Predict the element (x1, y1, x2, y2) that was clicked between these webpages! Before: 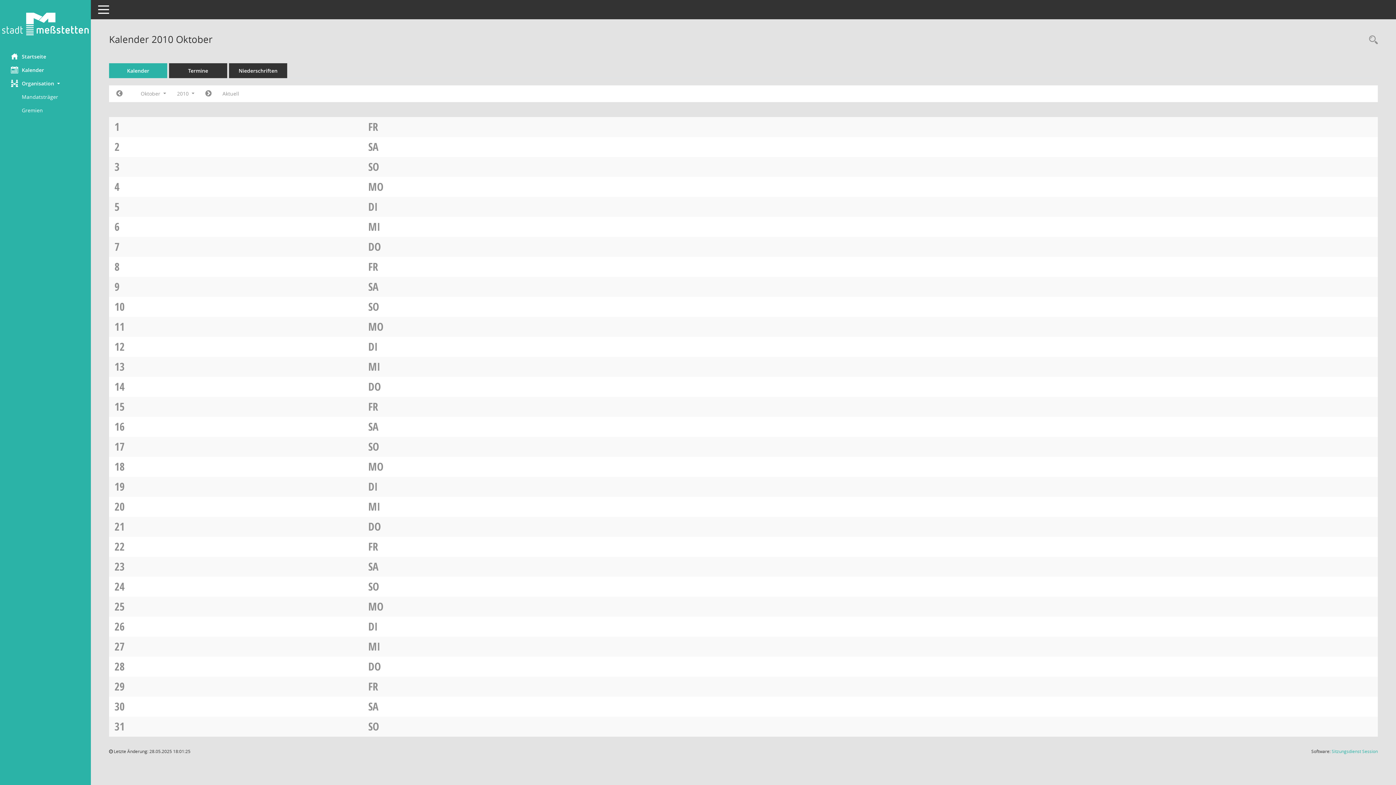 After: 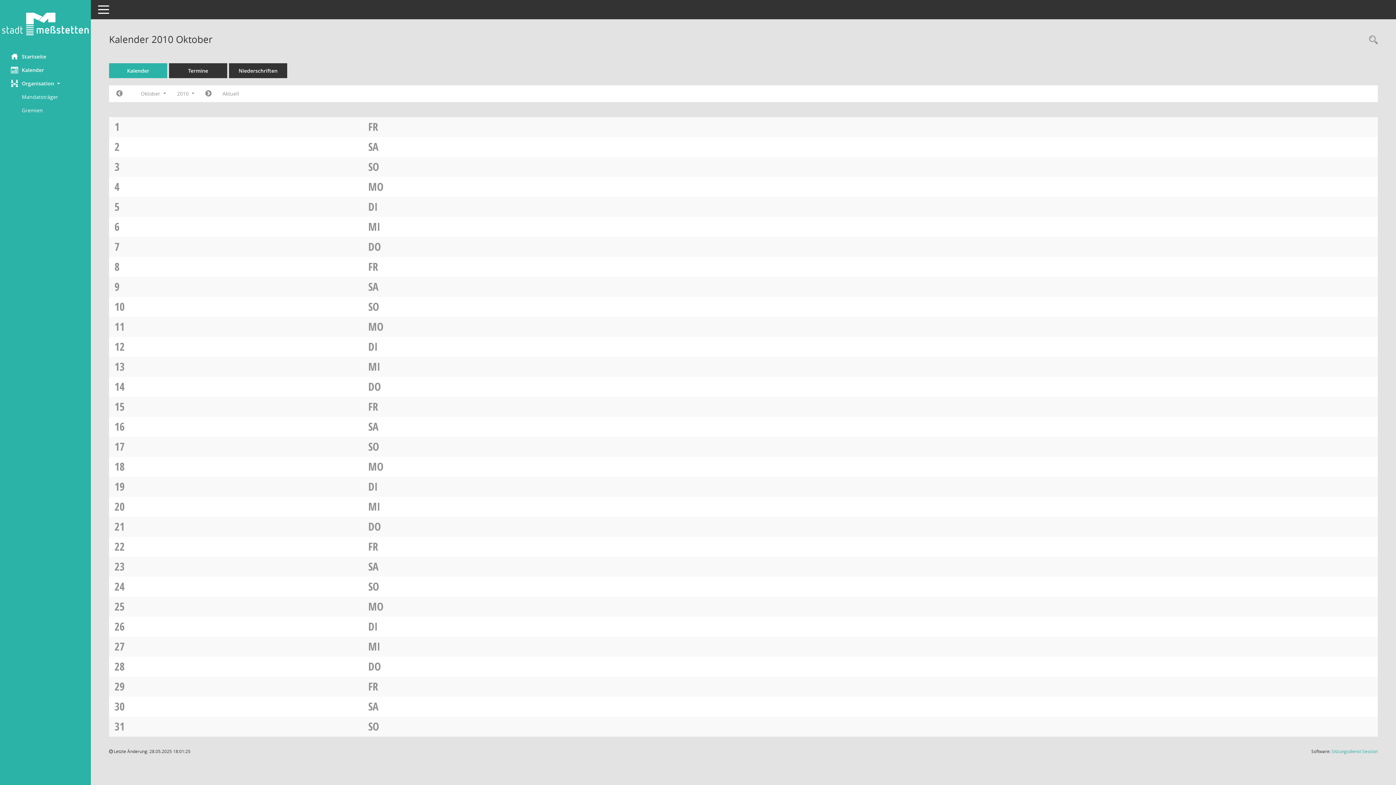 Action: bbox: (368, 359, 380, 374) label: MI